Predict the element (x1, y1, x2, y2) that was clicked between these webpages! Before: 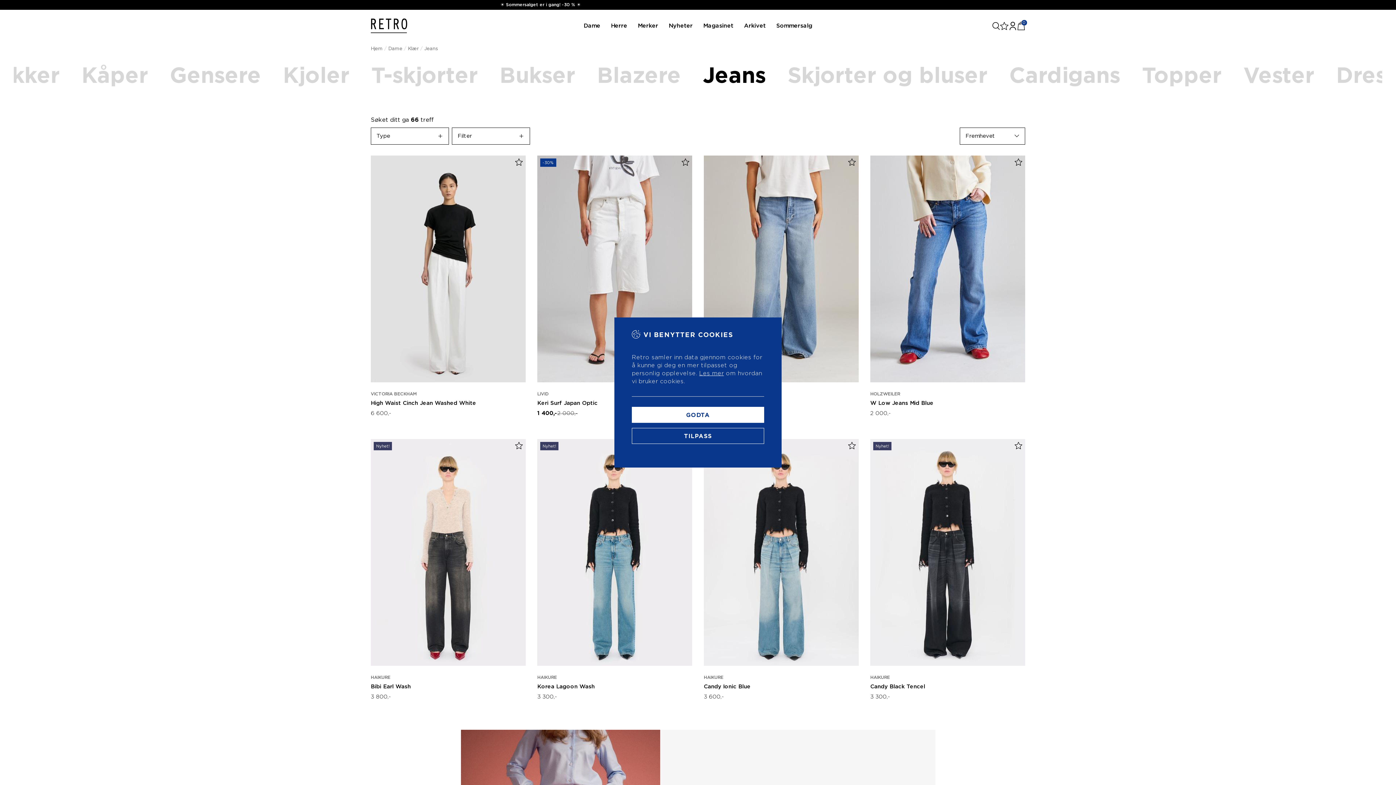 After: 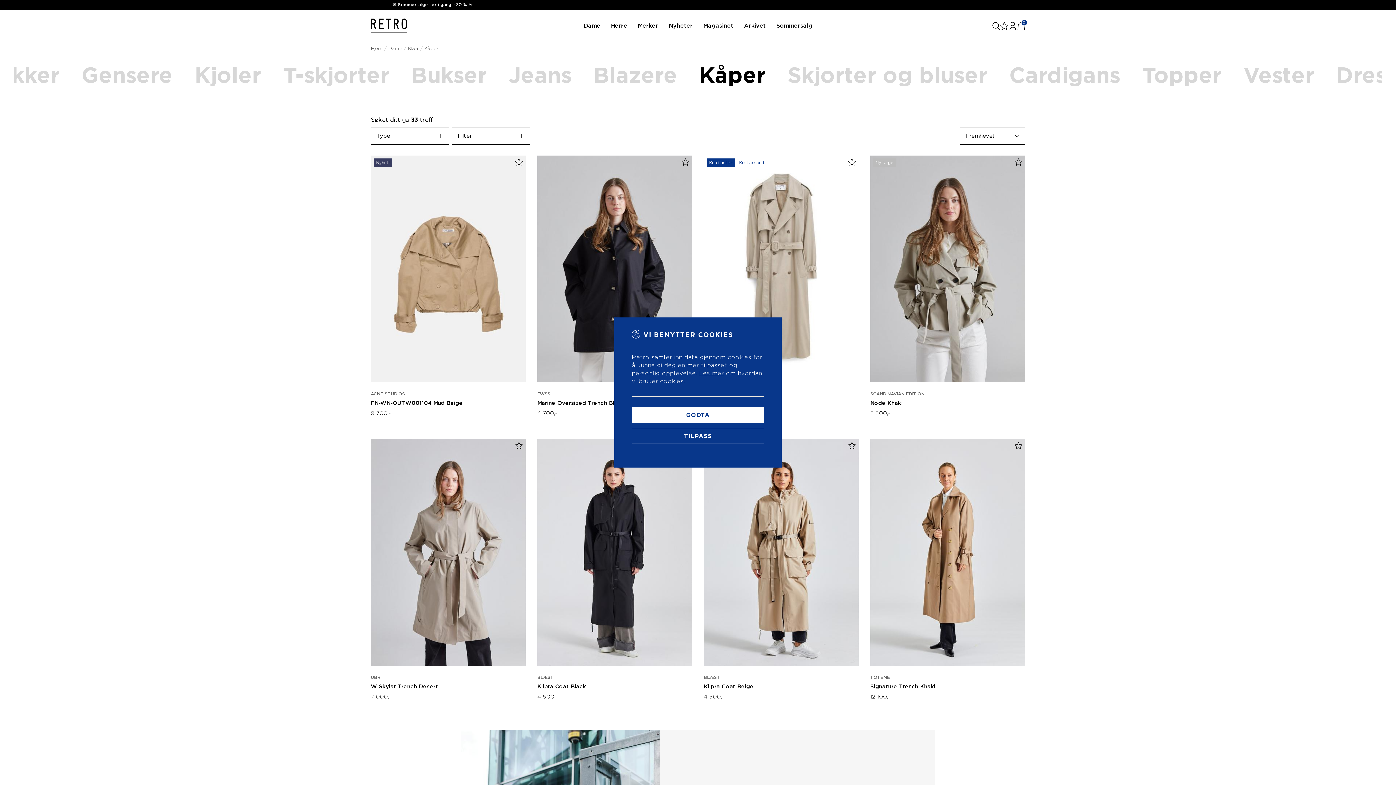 Action: label: Kåper bbox: (81, 65, 148, 87)